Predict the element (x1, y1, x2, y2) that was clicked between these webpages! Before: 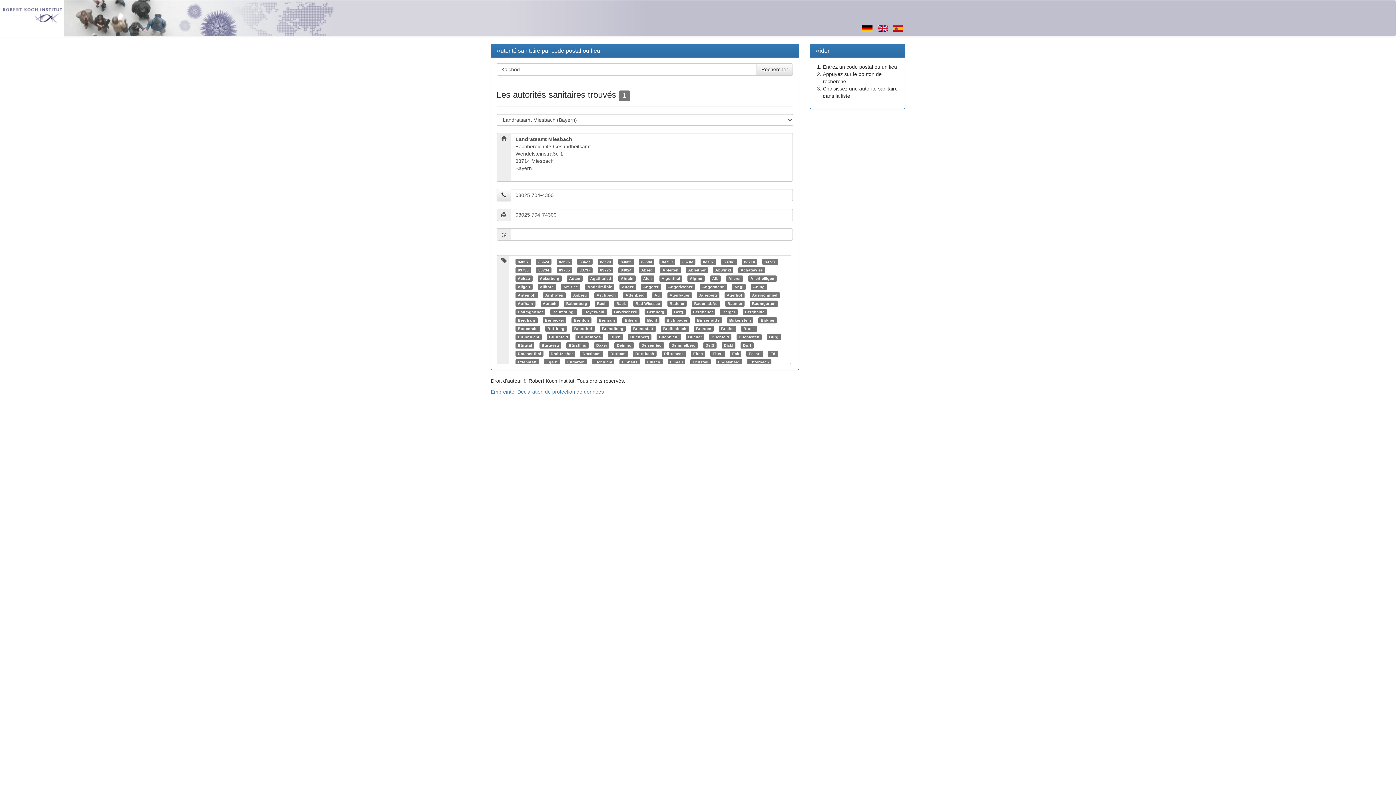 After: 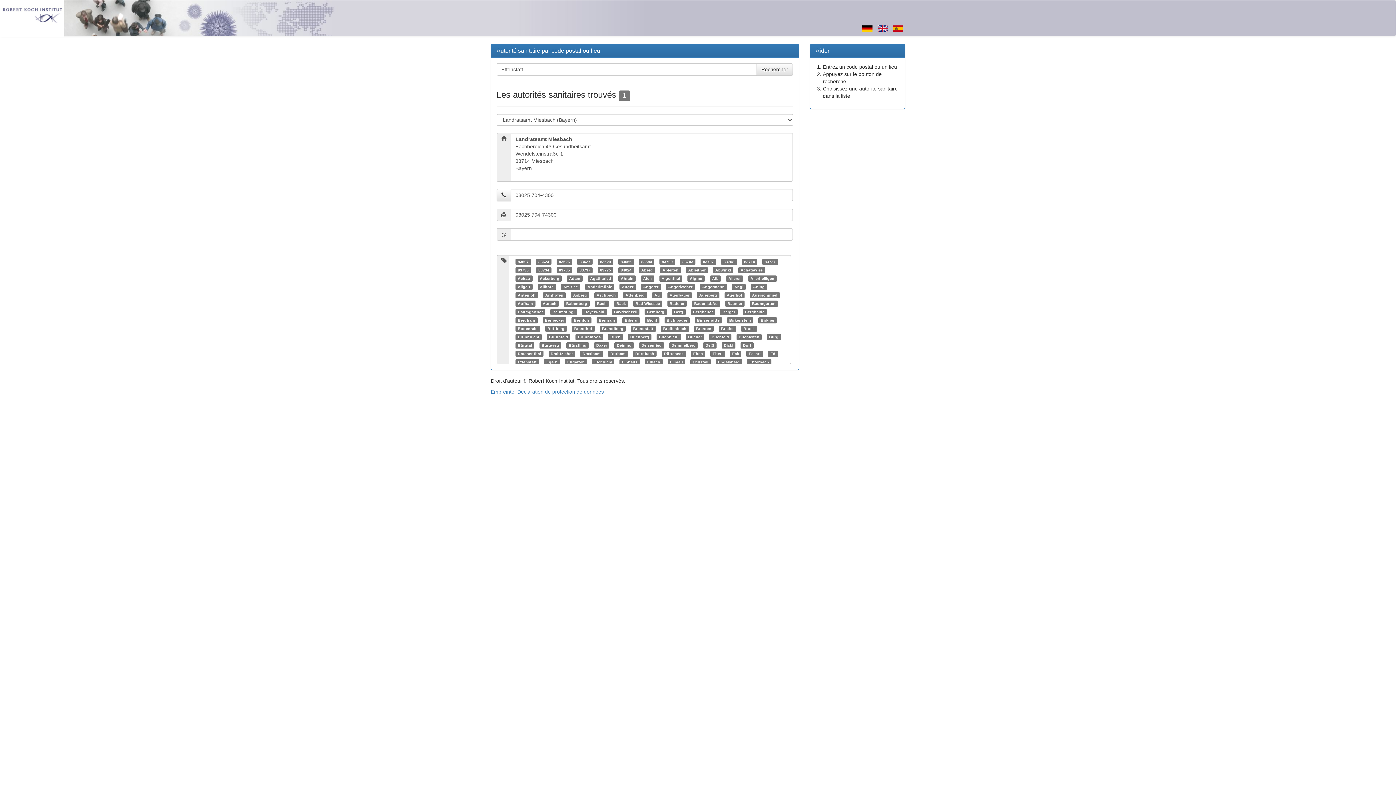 Action: bbox: (517, 360, 536, 364) label: Effenstätt